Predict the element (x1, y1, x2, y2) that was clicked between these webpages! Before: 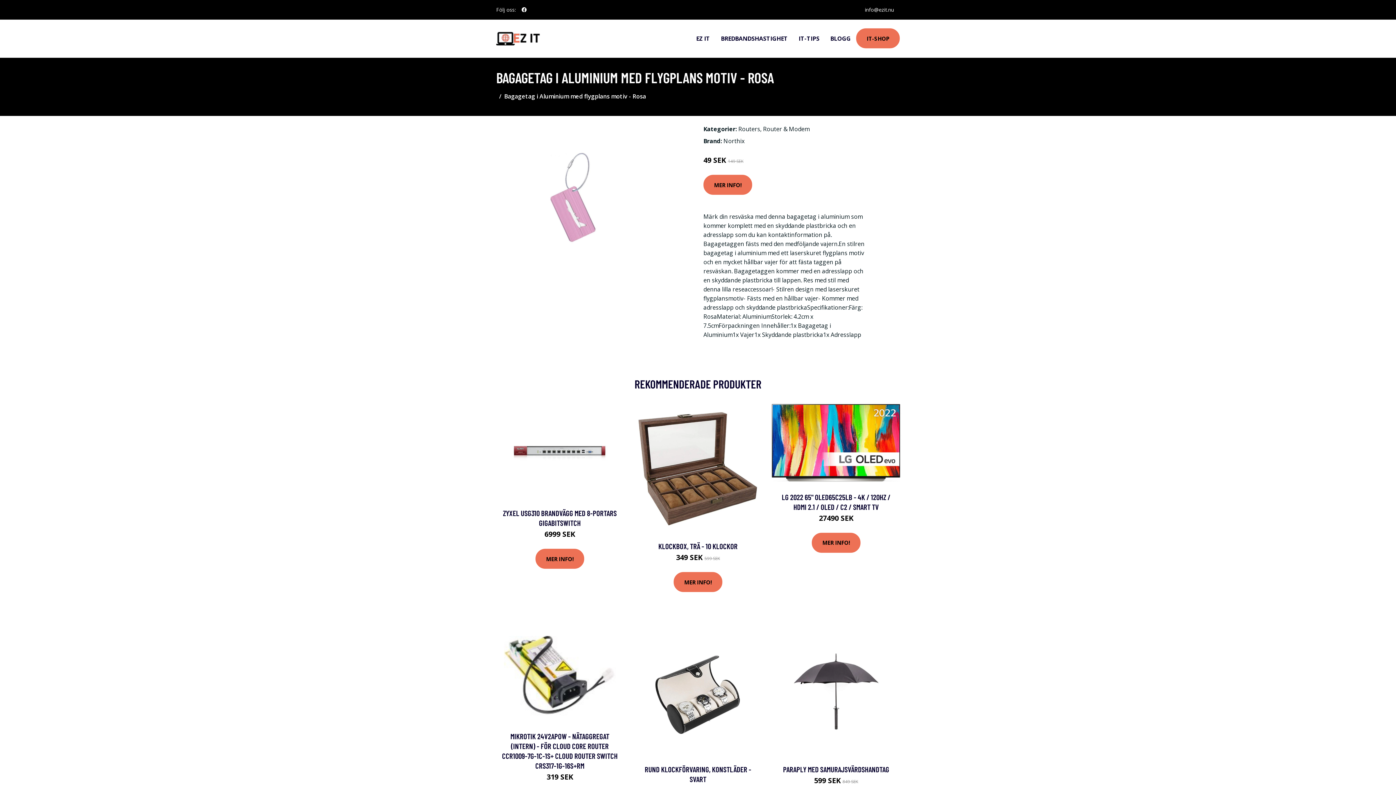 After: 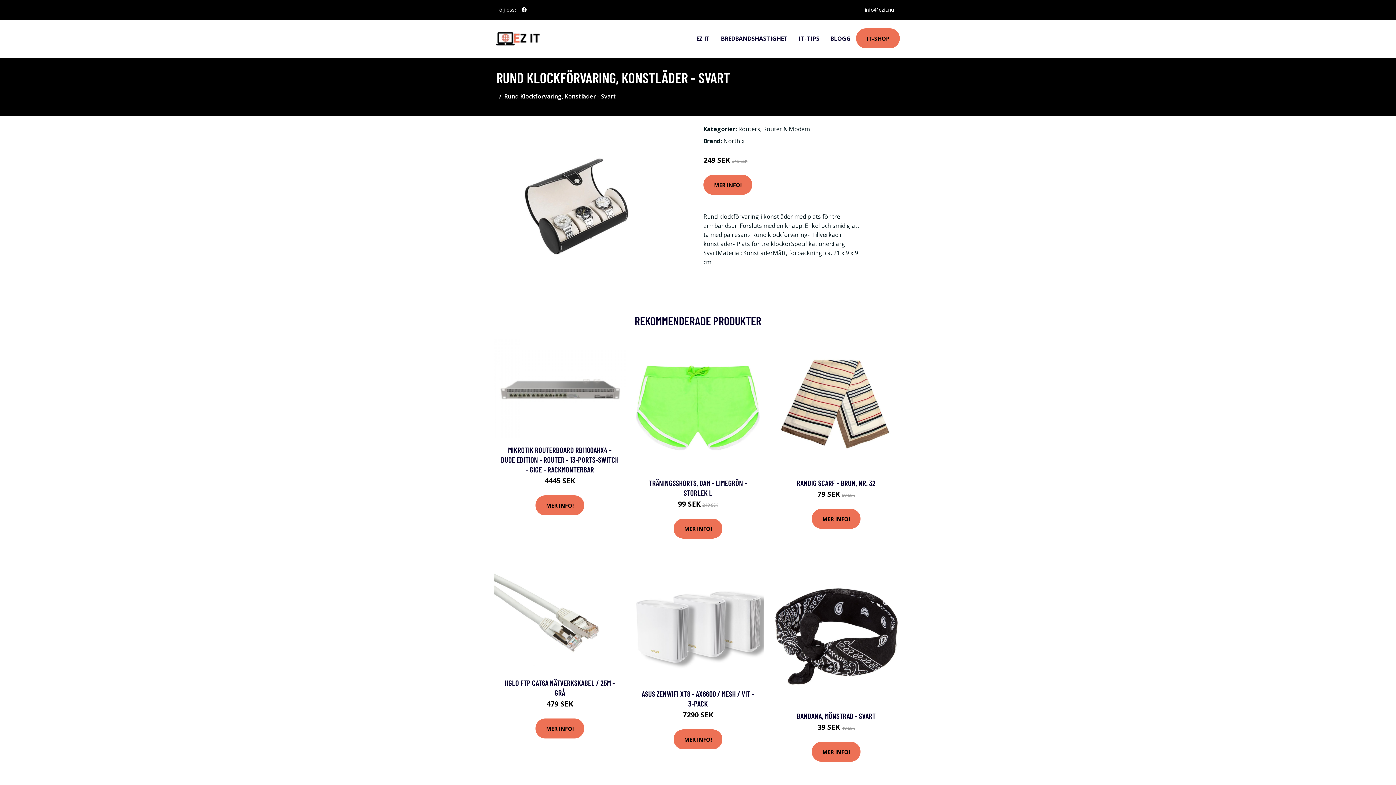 Action: bbox: (632, 625, 764, 758)